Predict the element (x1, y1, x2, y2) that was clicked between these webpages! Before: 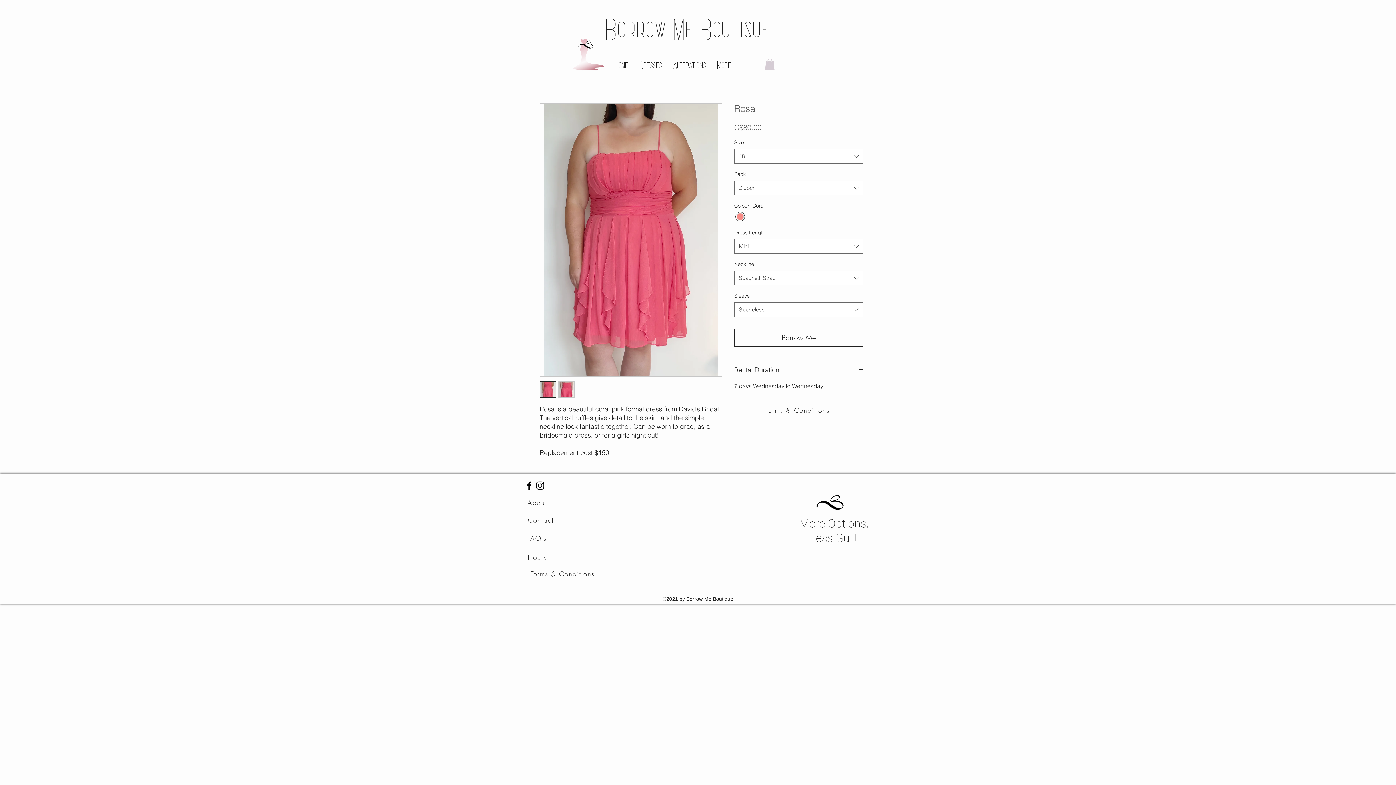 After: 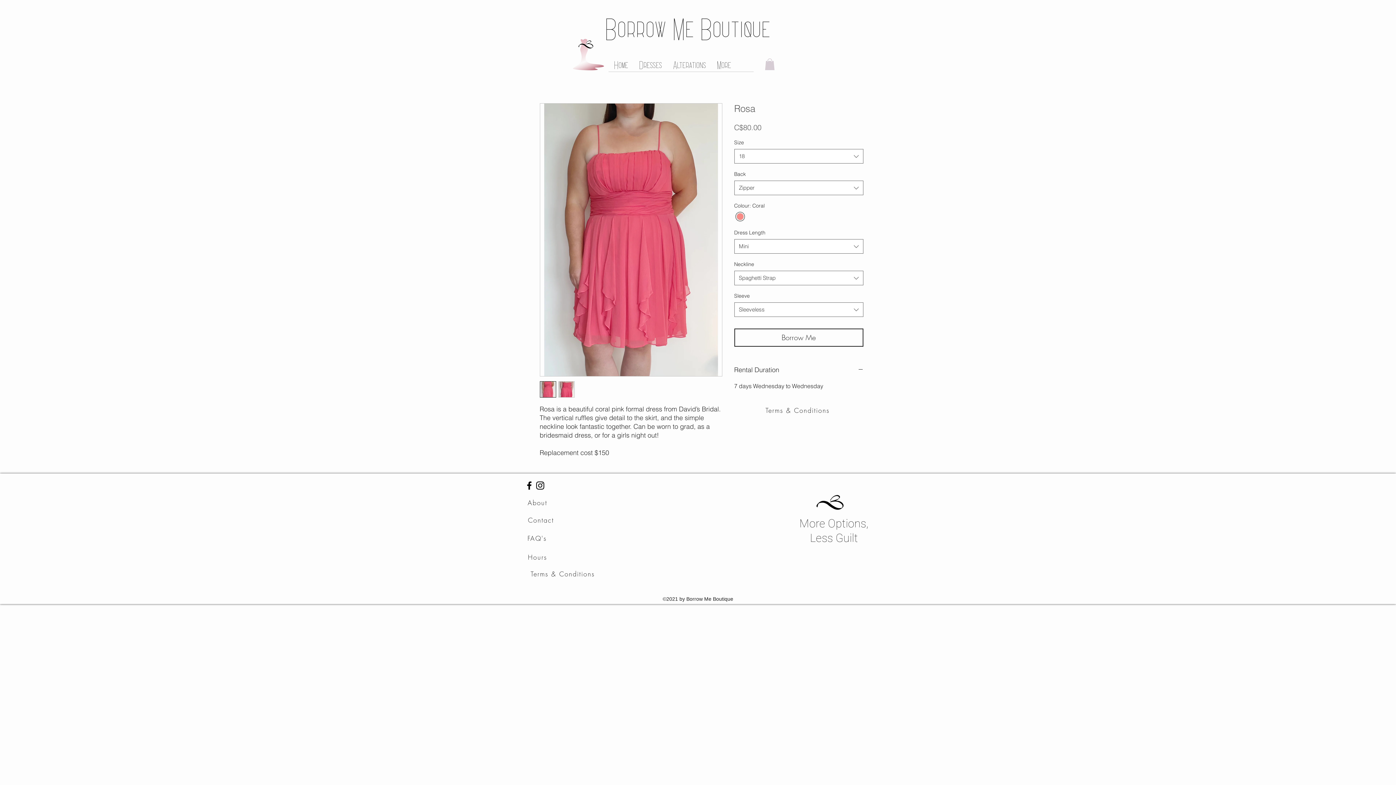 Action: bbox: (765, 58, 774, 70)